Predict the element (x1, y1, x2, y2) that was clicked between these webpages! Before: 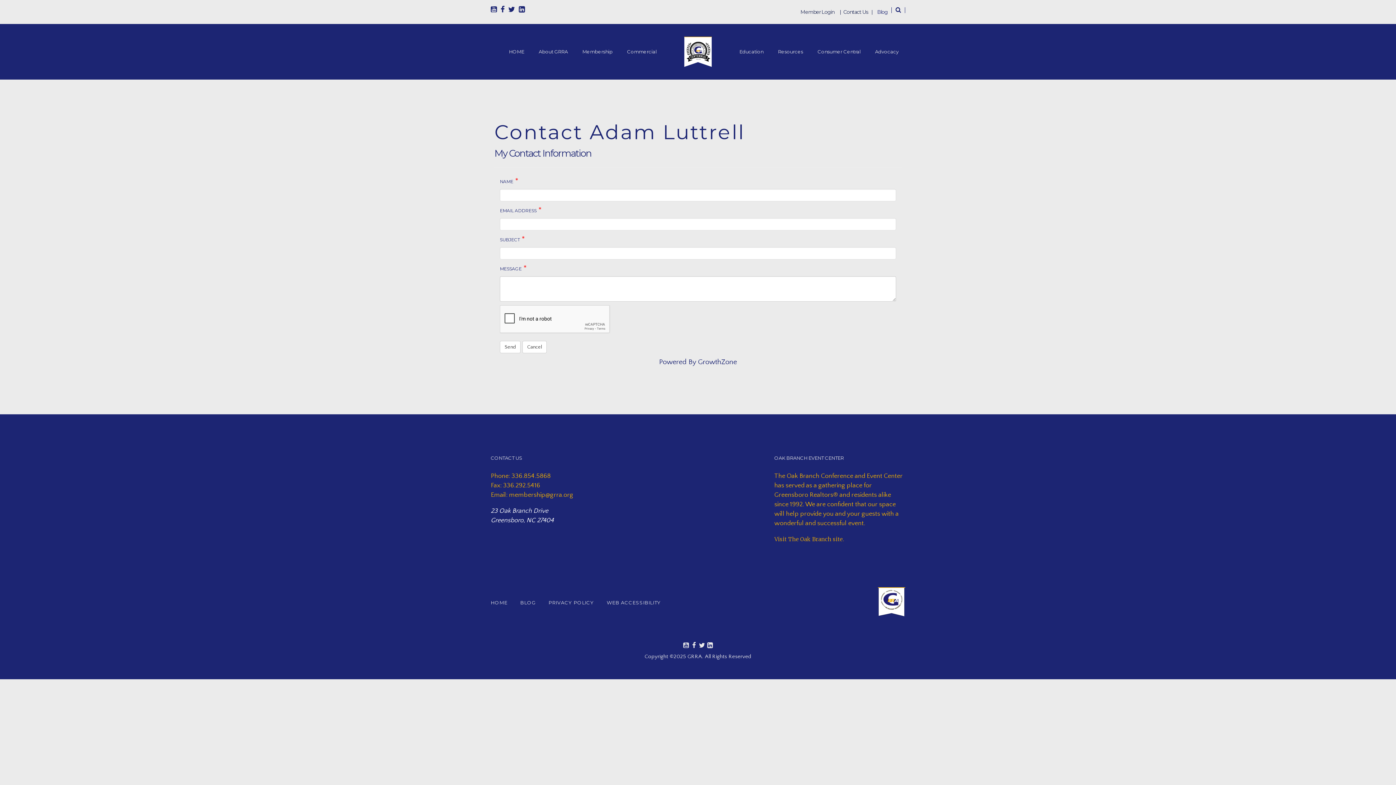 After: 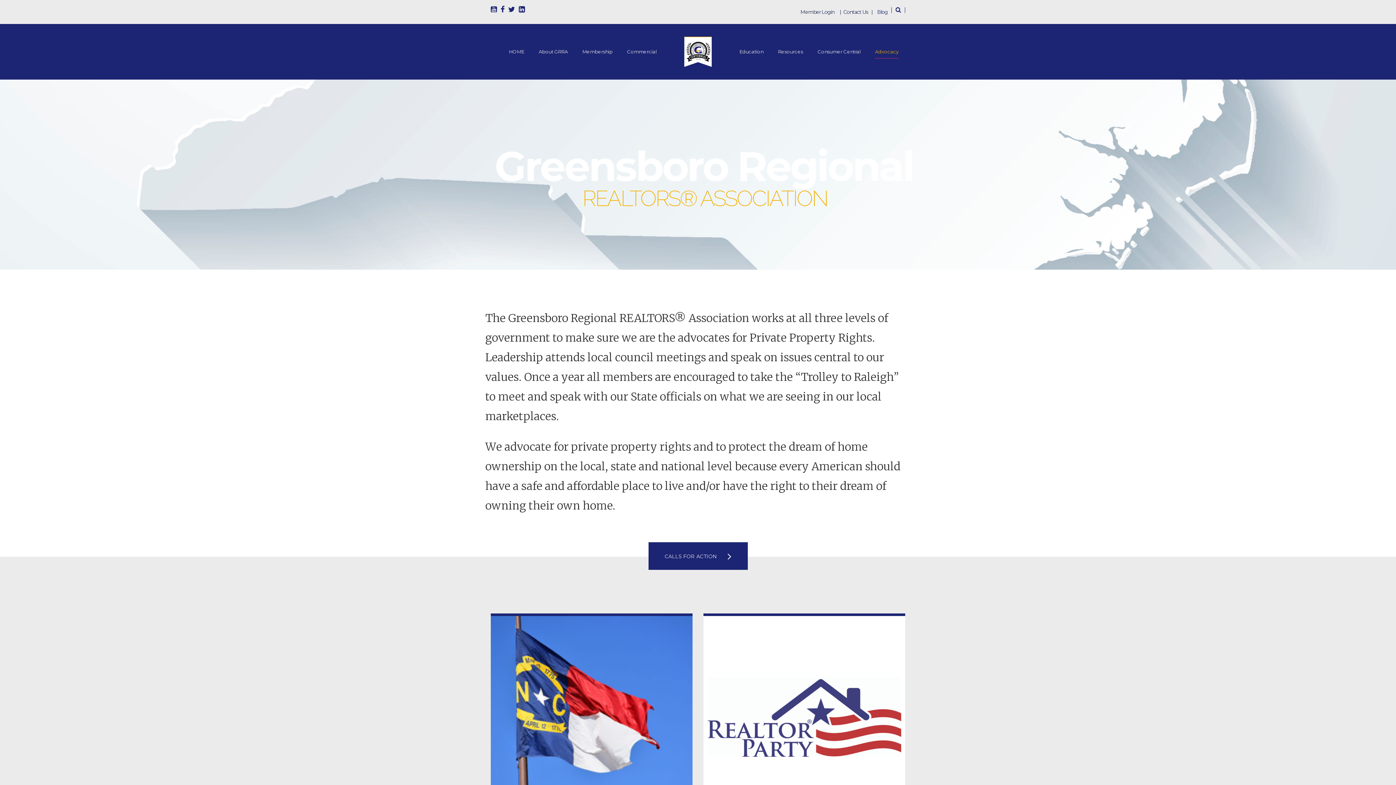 Action: bbox: (875, 46, 898, 57) label: Advocacy